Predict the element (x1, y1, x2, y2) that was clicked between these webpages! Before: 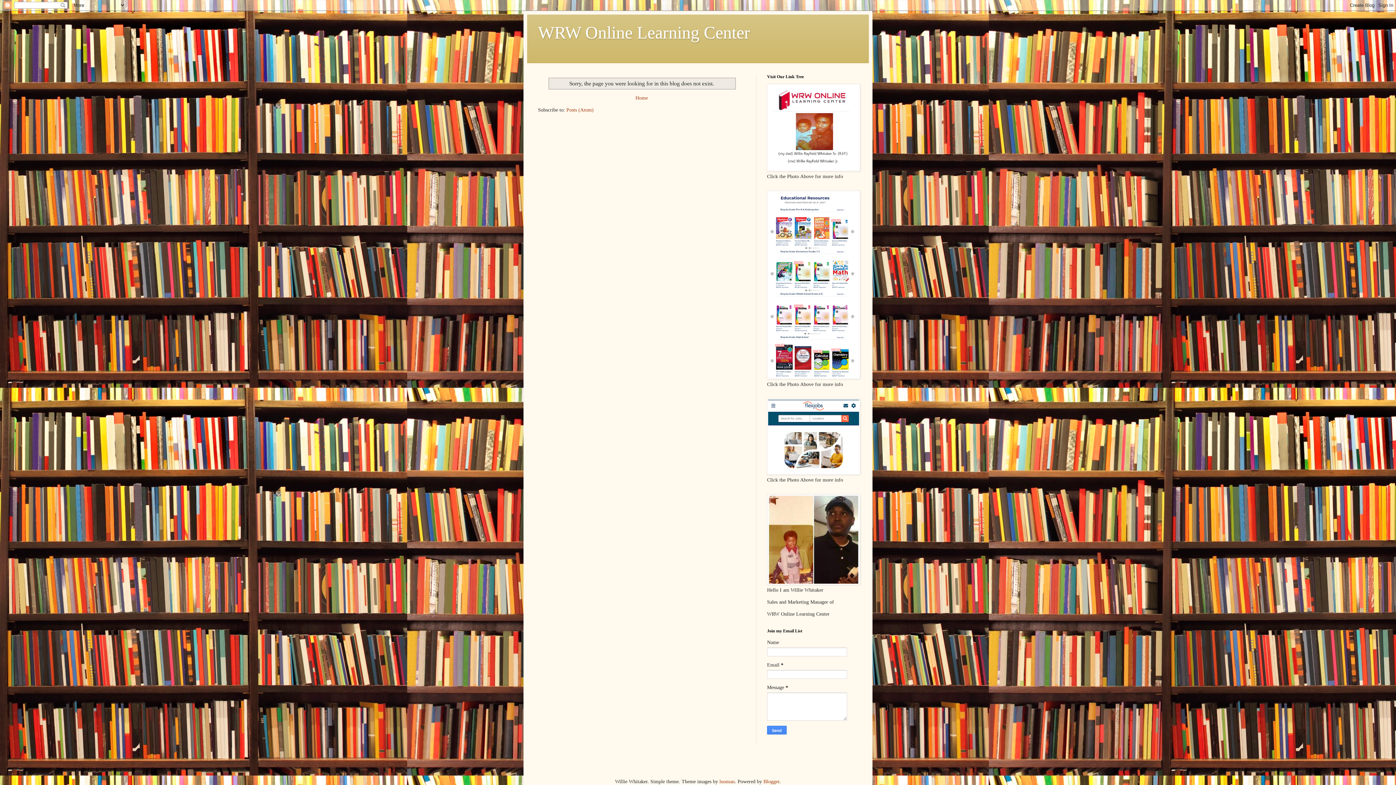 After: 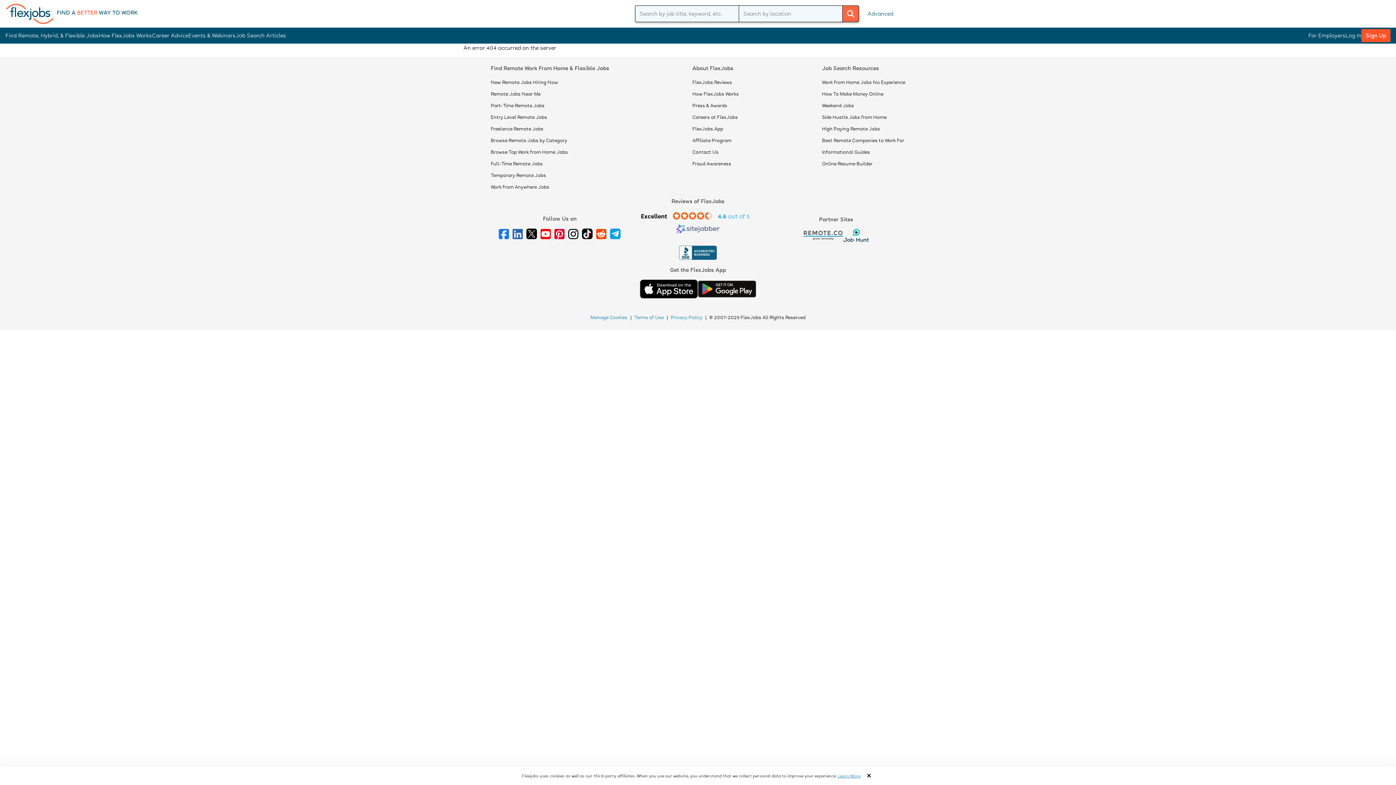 Action: bbox: (767, 470, 860, 476)